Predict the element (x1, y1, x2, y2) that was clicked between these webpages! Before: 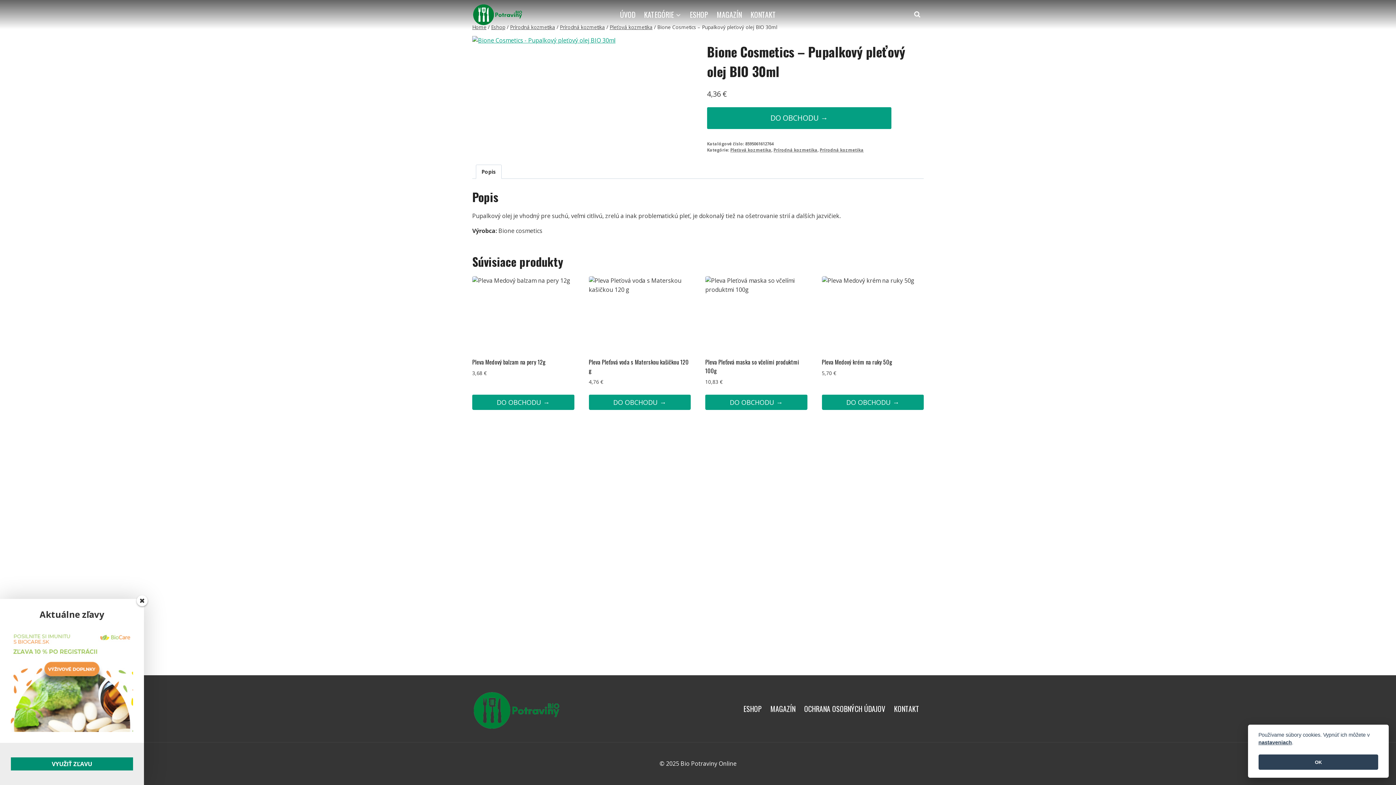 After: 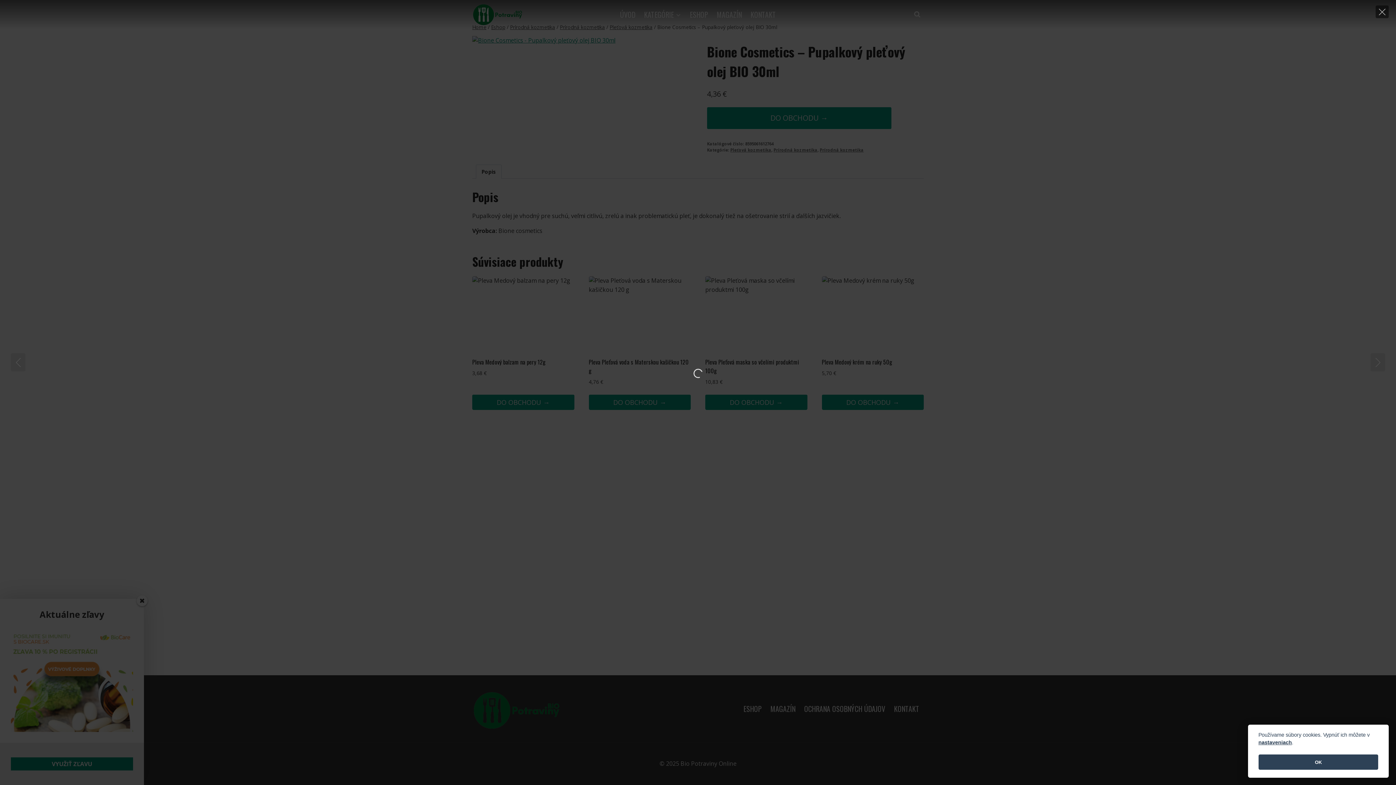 Action: bbox: (472, 35, 641, 44)